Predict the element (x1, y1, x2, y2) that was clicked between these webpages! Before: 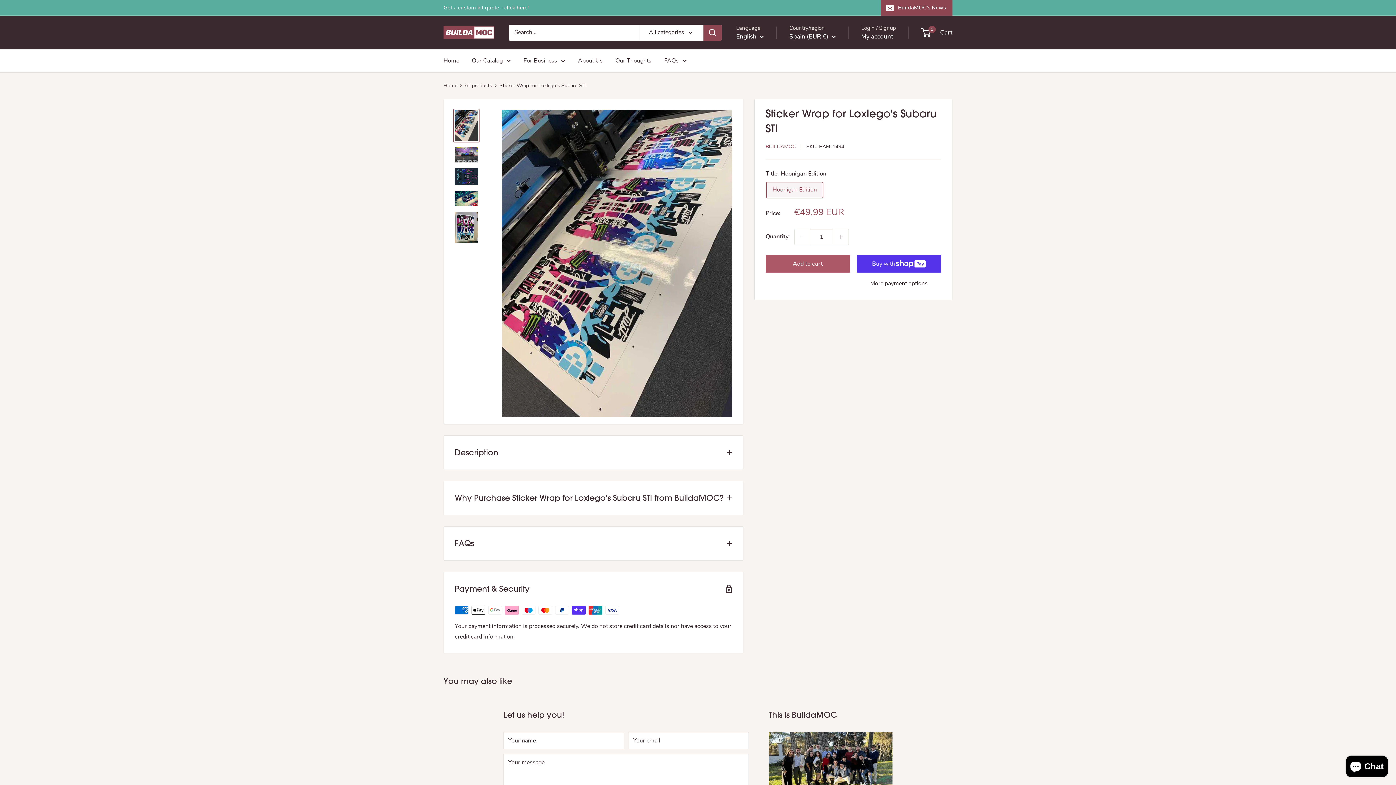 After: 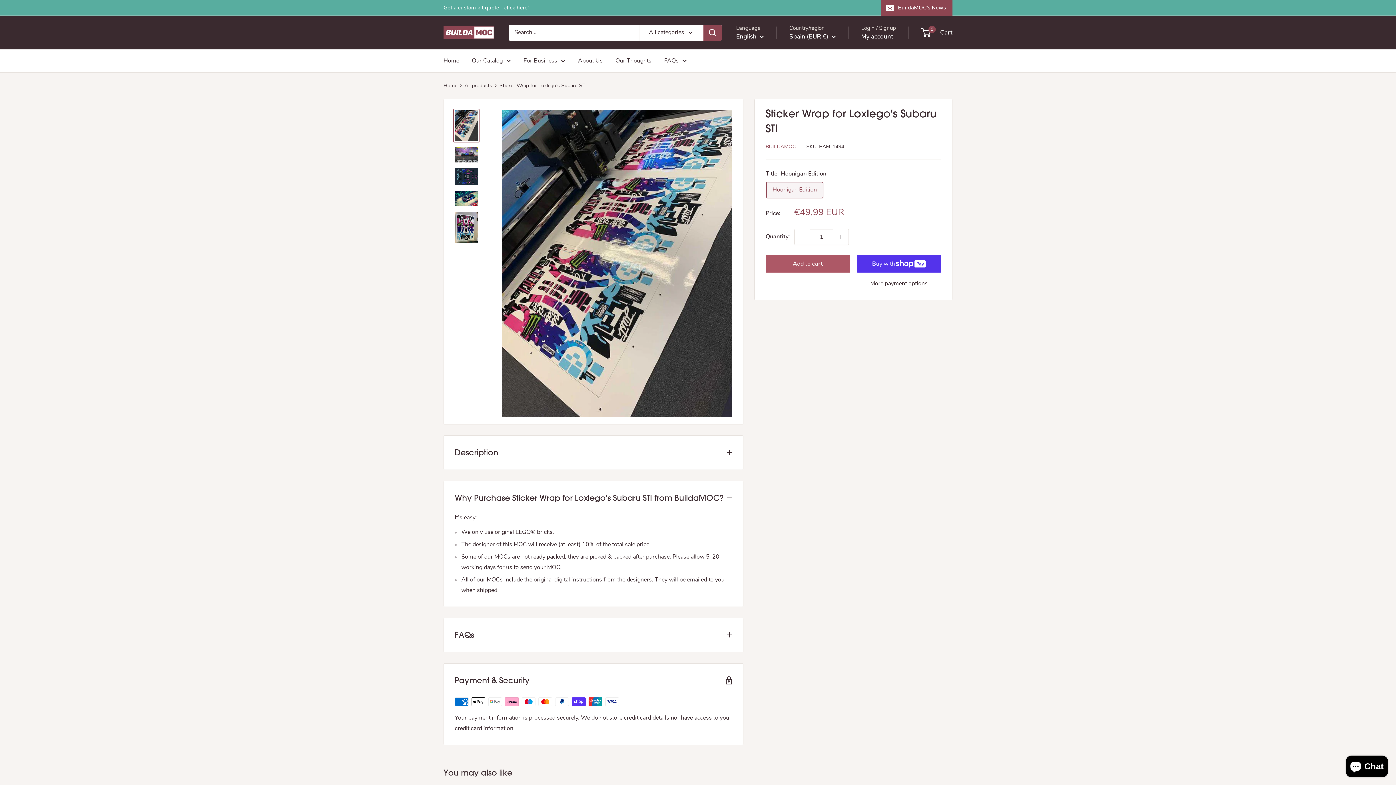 Action: label: Why Purchase Sticker Wrap for Loxlego's Subaru STI from BuildaMOC? bbox: (444, 481, 743, 515)